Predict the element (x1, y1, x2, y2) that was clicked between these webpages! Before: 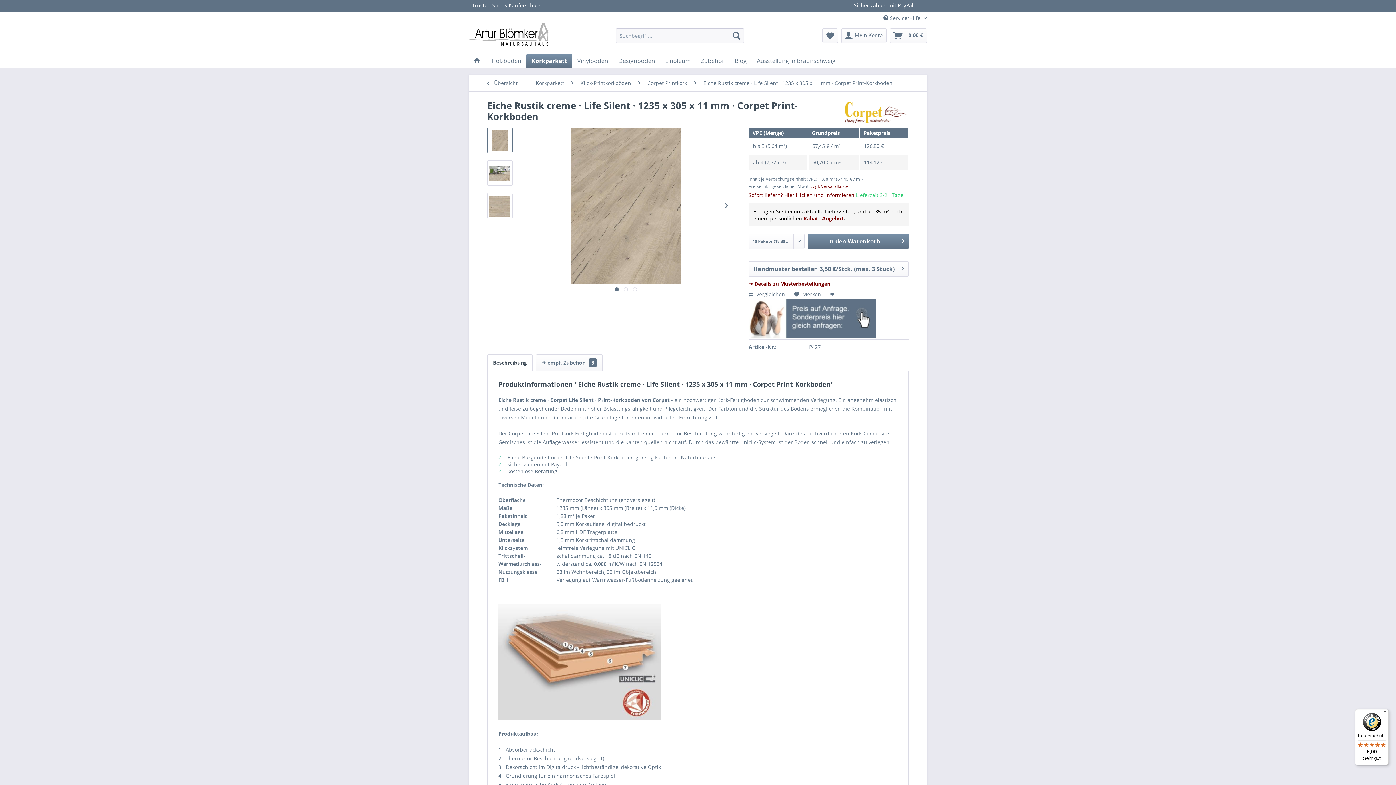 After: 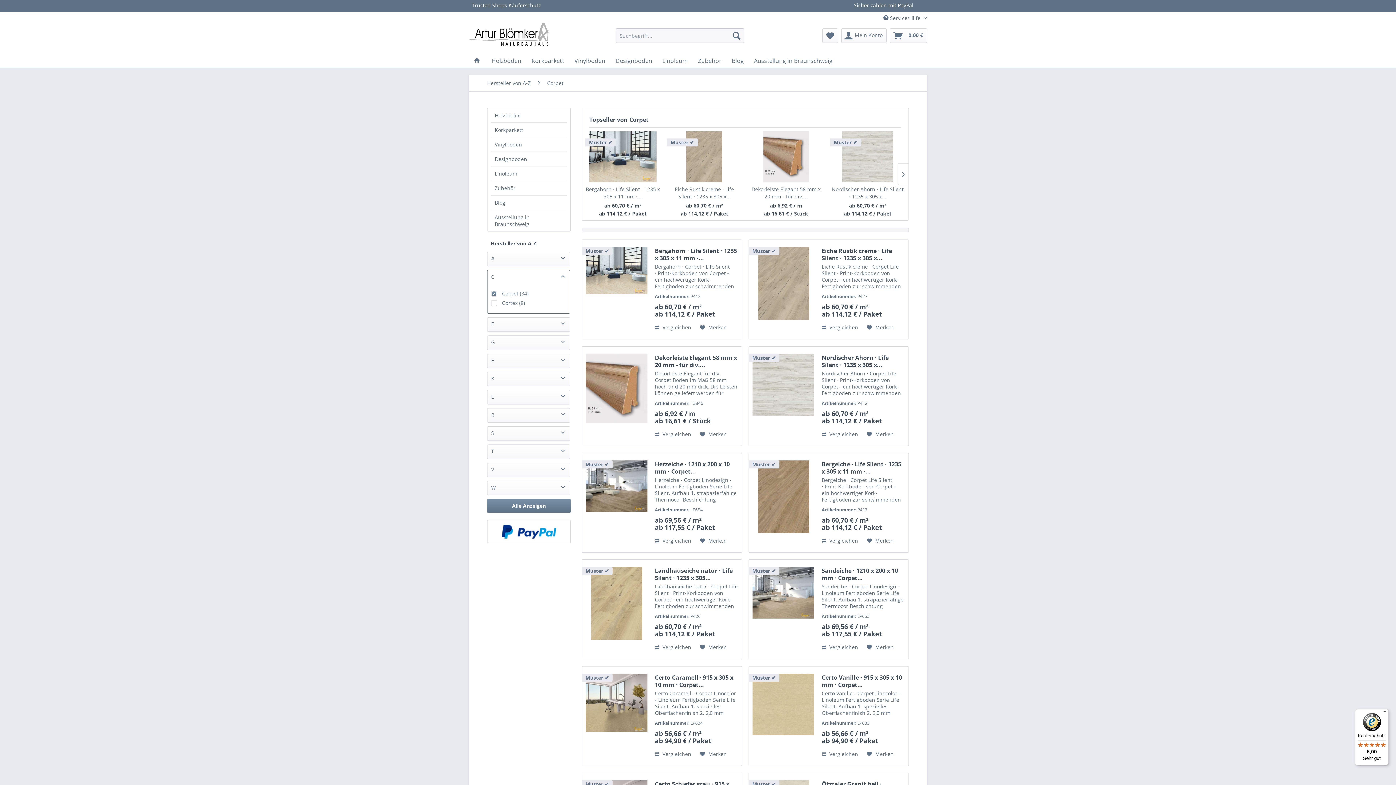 Action: bbox: (842, 100, 909, 125)